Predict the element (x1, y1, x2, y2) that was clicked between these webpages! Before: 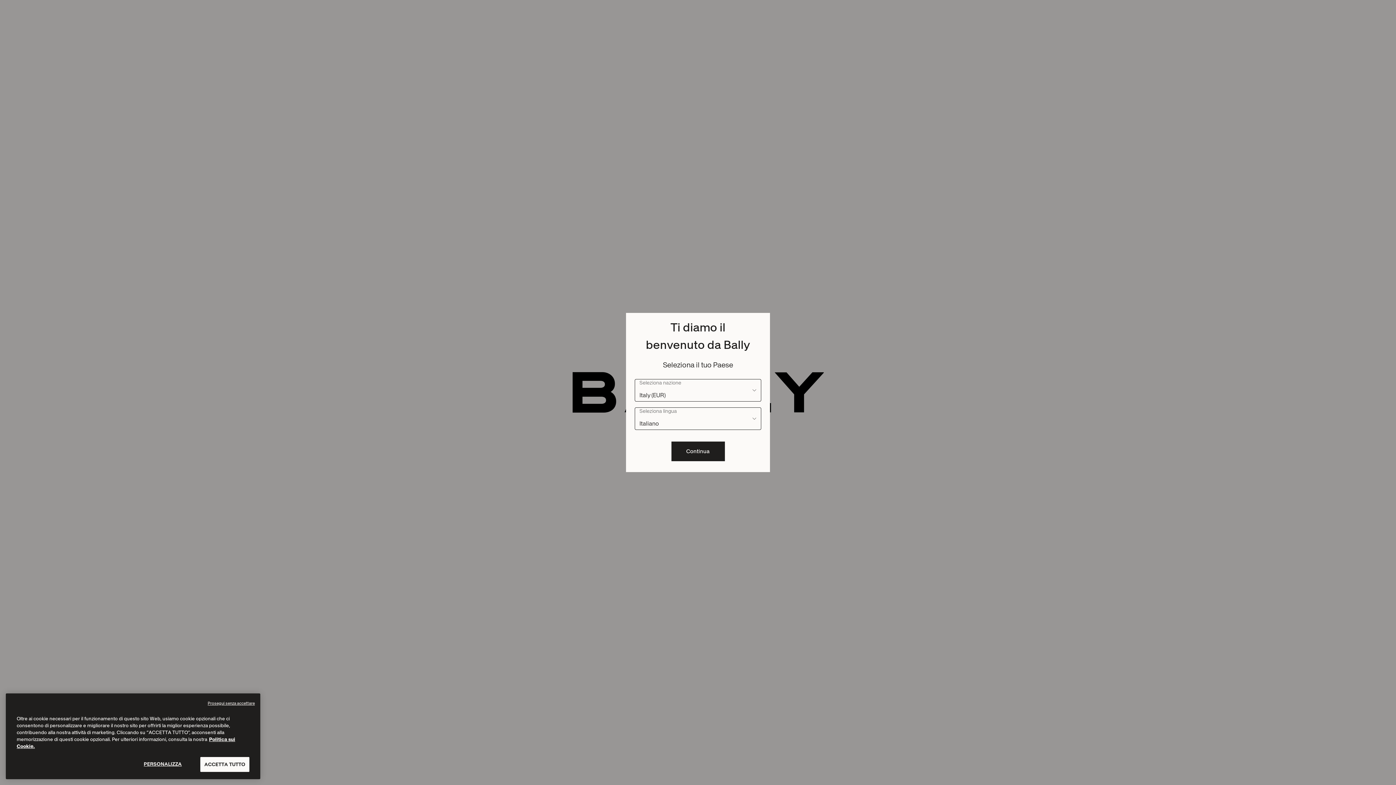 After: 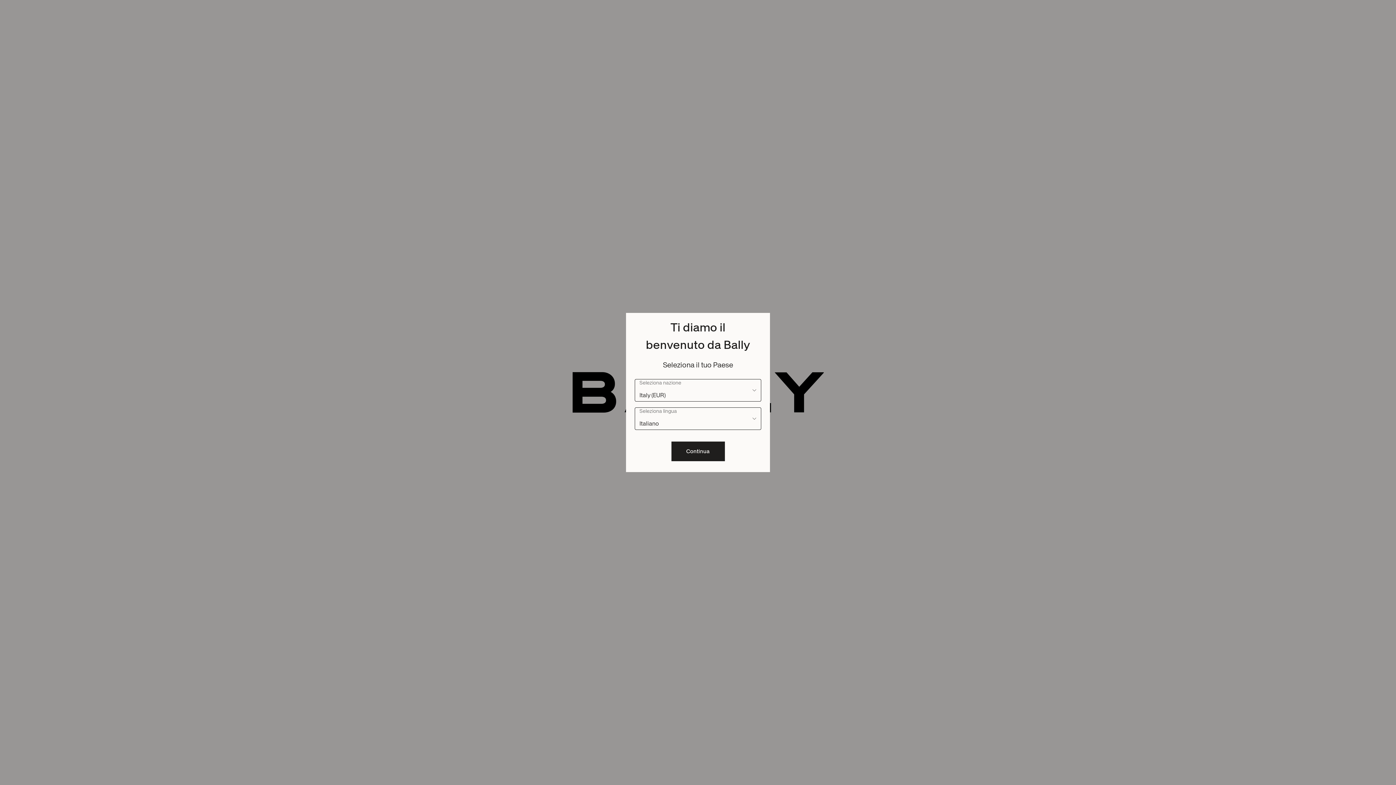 Action: bbox: (207, 739, 254, 744) label: Prosegui senza accettare